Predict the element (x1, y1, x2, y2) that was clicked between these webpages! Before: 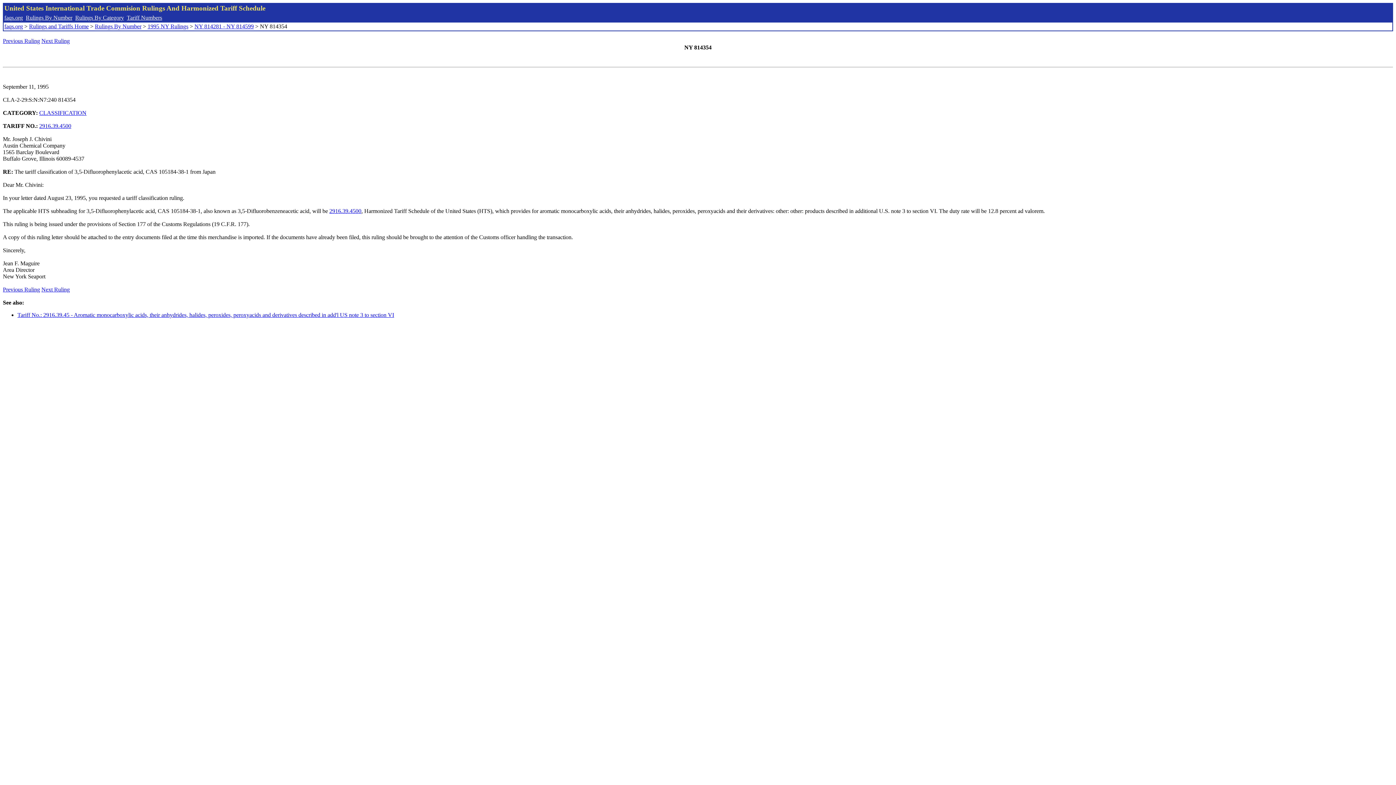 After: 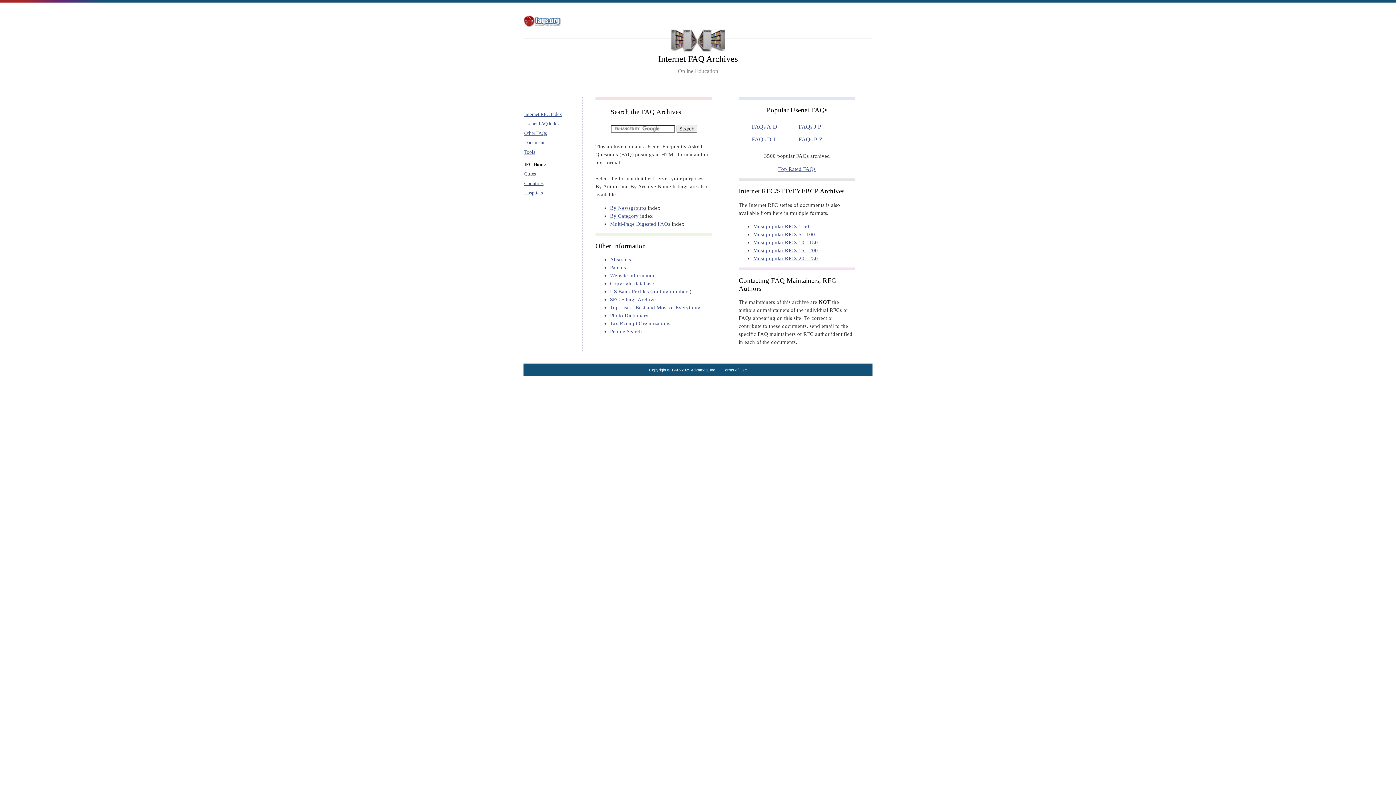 Action: label: faqs.org bbox: (4, 23, 22, 29)